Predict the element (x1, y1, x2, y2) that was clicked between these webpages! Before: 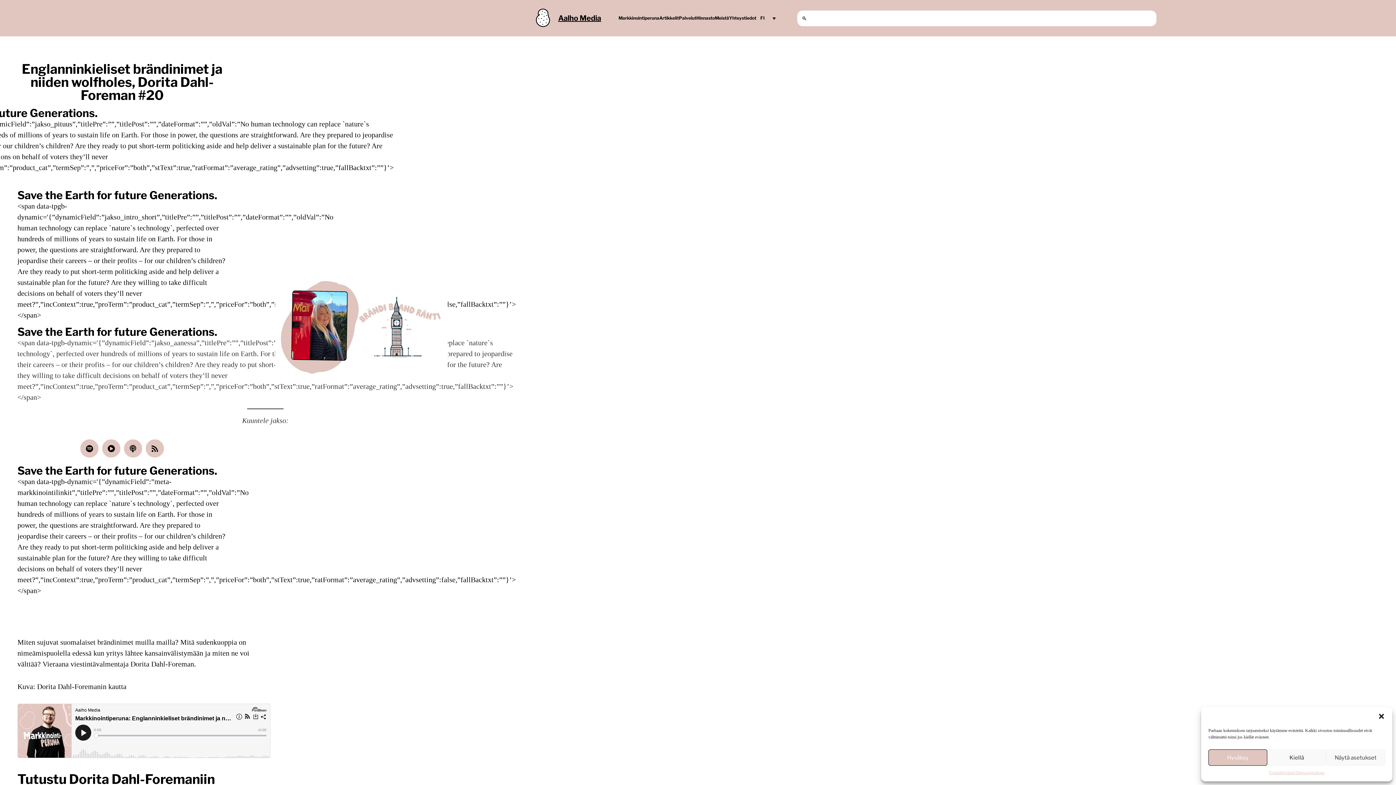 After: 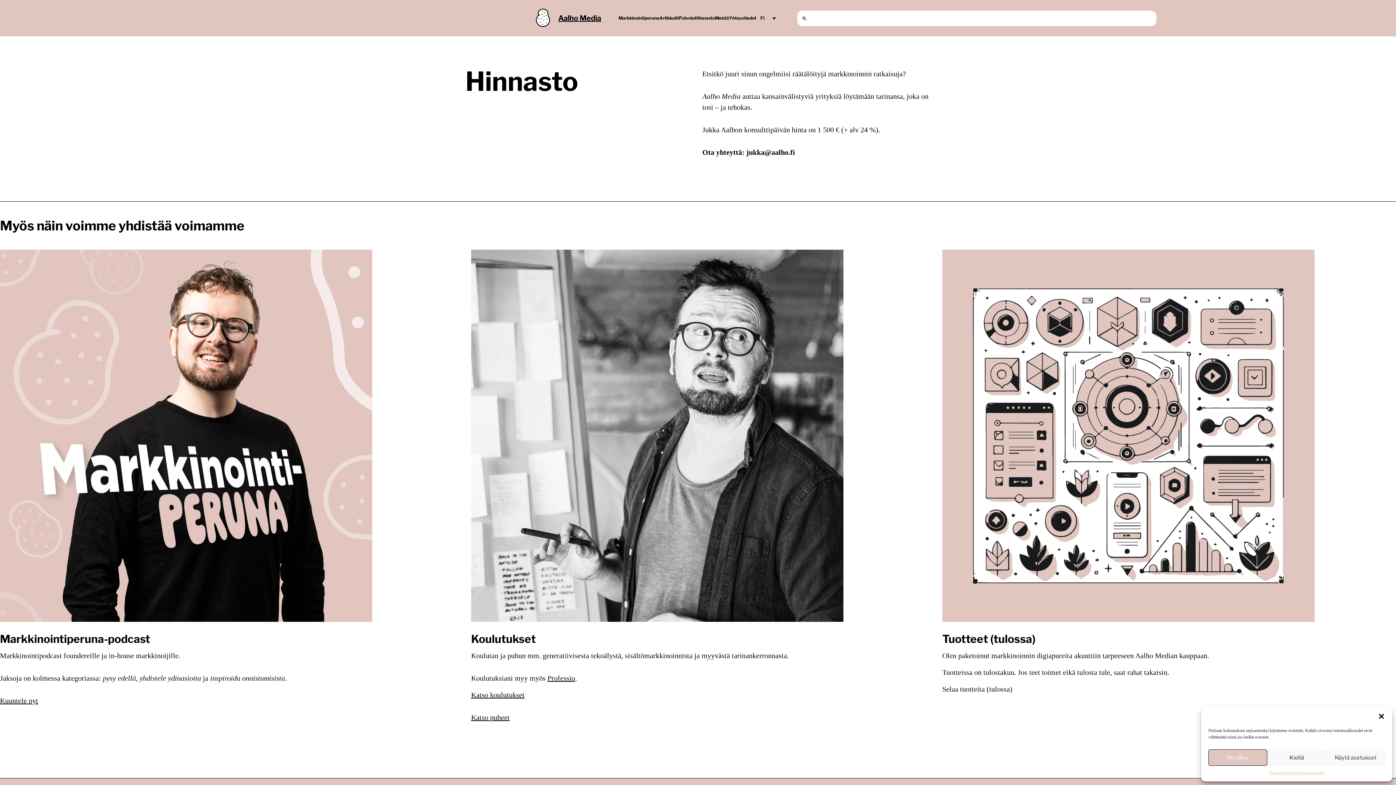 Action: label: Hinnasto bbox: (696, 14, 715, 21)